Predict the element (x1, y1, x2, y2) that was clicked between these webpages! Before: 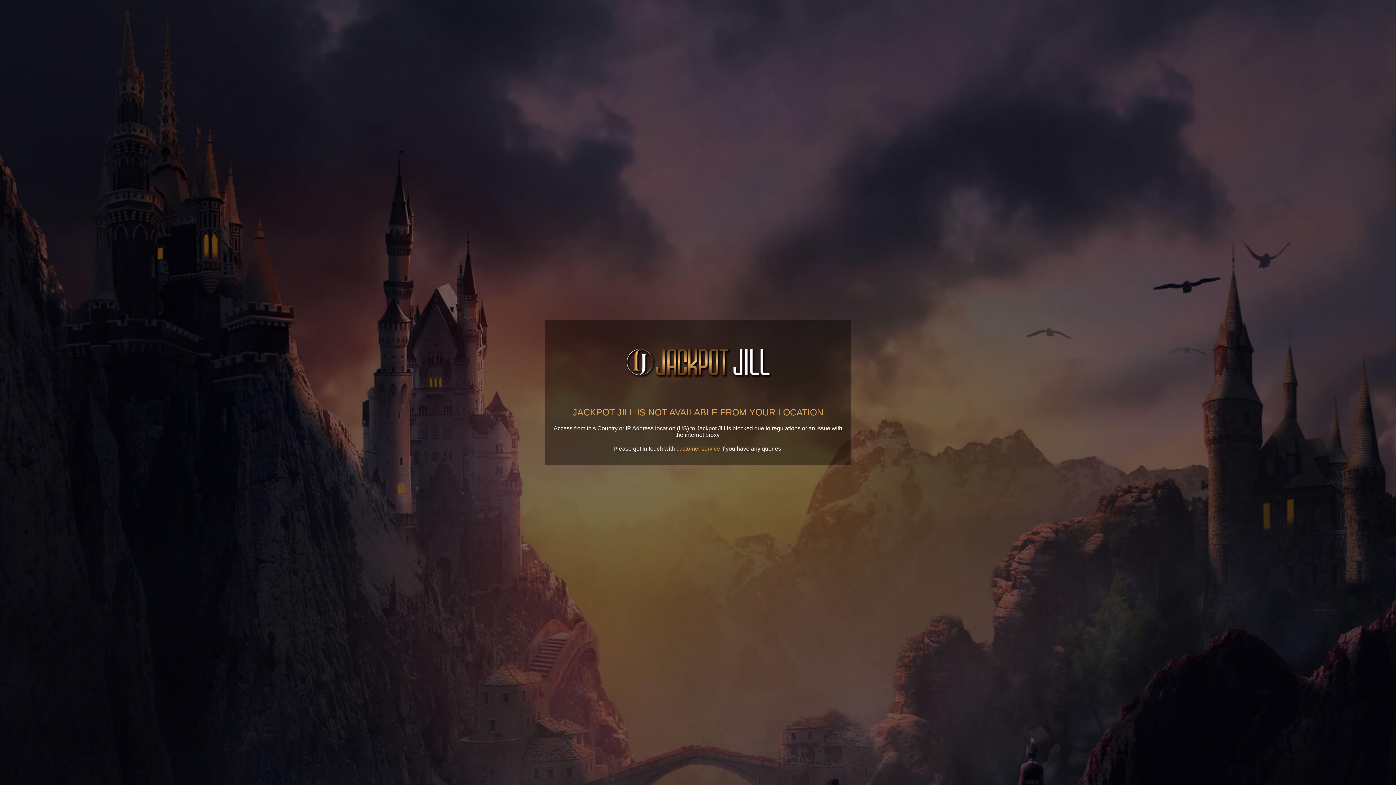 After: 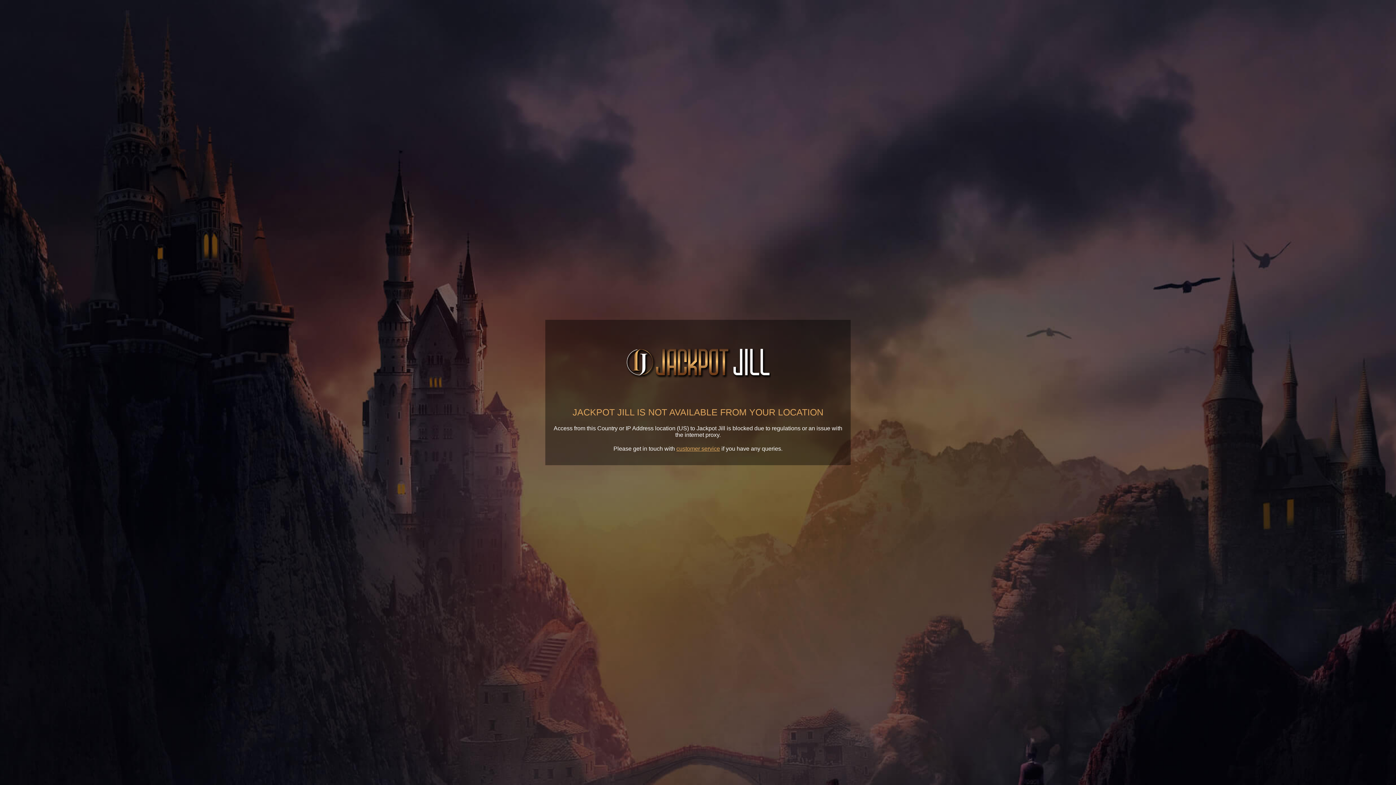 Action: label: customer service bbox: (676, 445, 720, 451)